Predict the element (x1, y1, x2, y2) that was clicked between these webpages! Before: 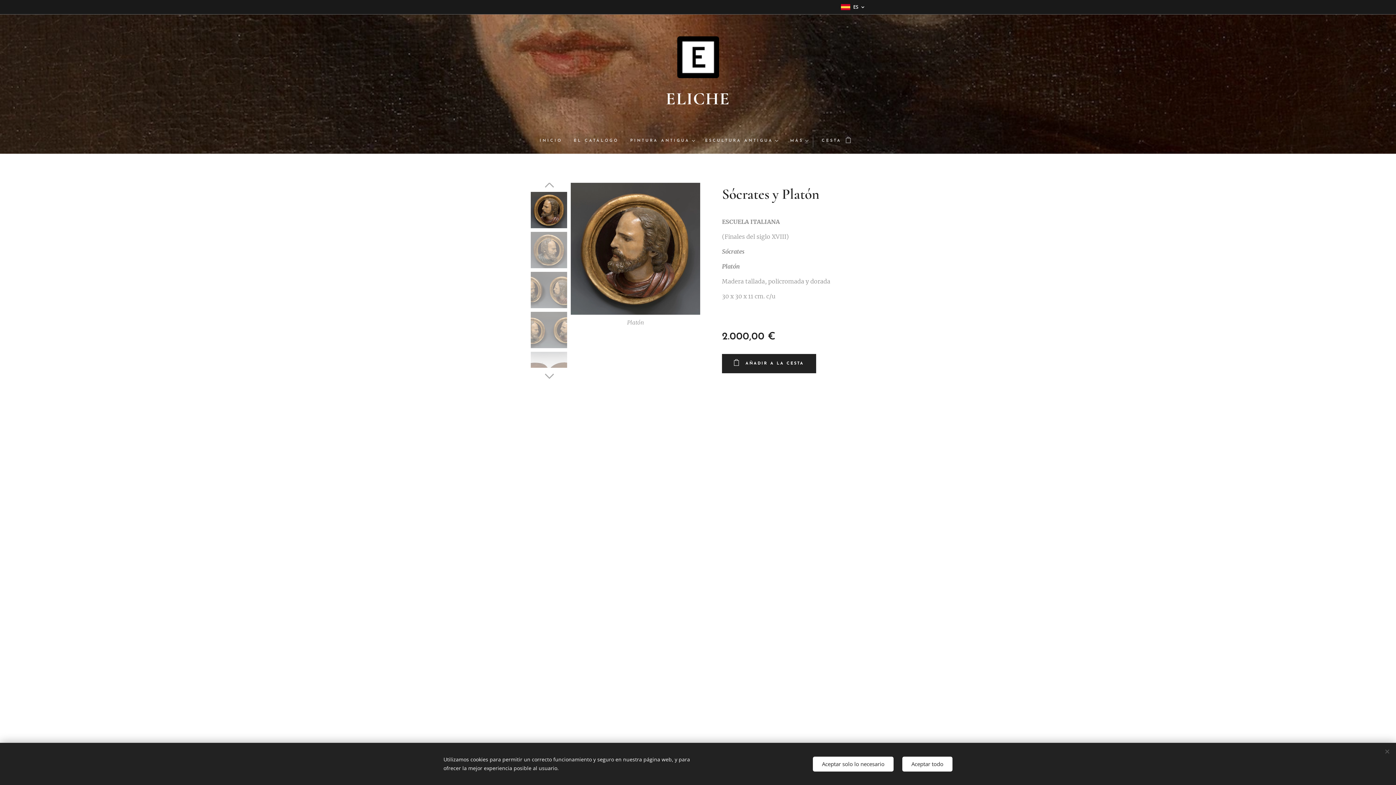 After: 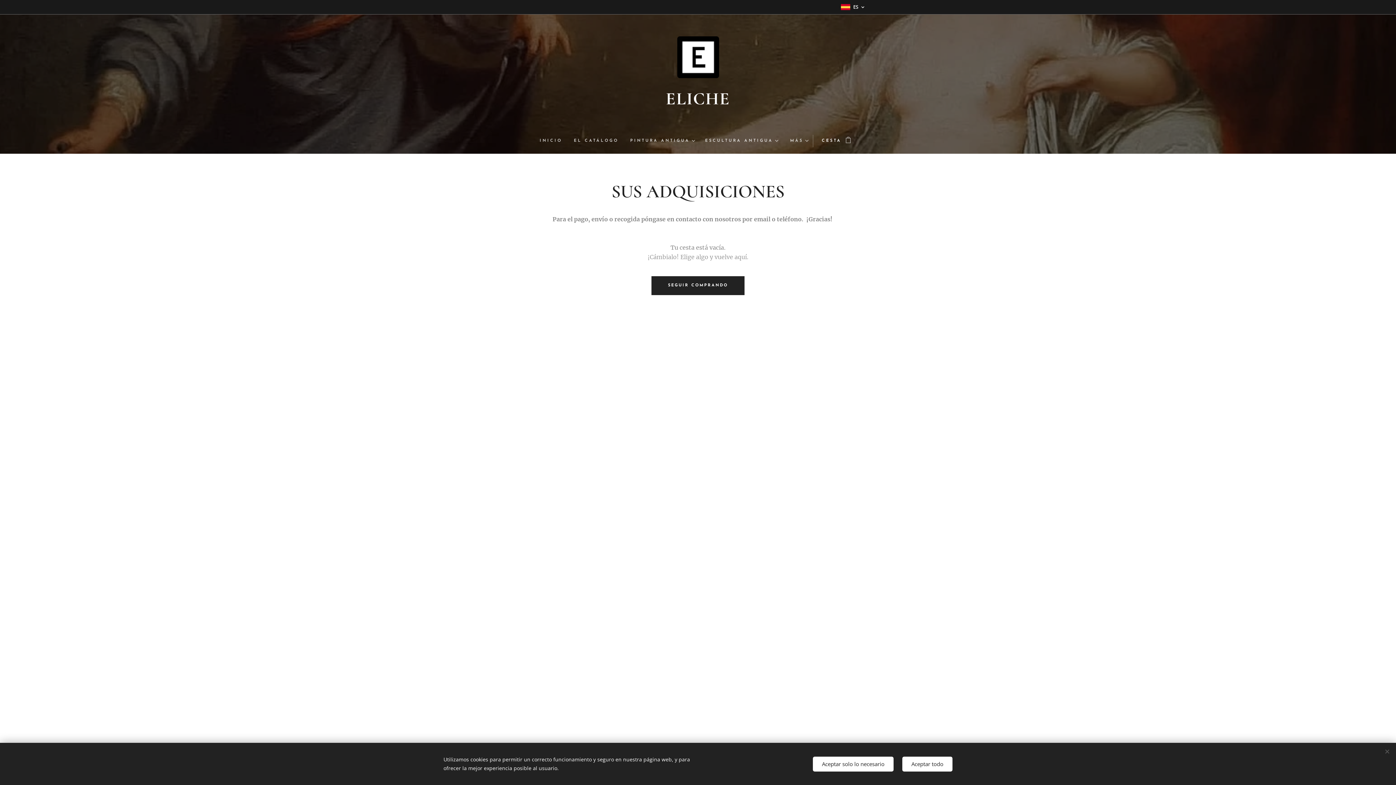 Action: label: CESTA
0 bbox: (812, 132, 856, 150)